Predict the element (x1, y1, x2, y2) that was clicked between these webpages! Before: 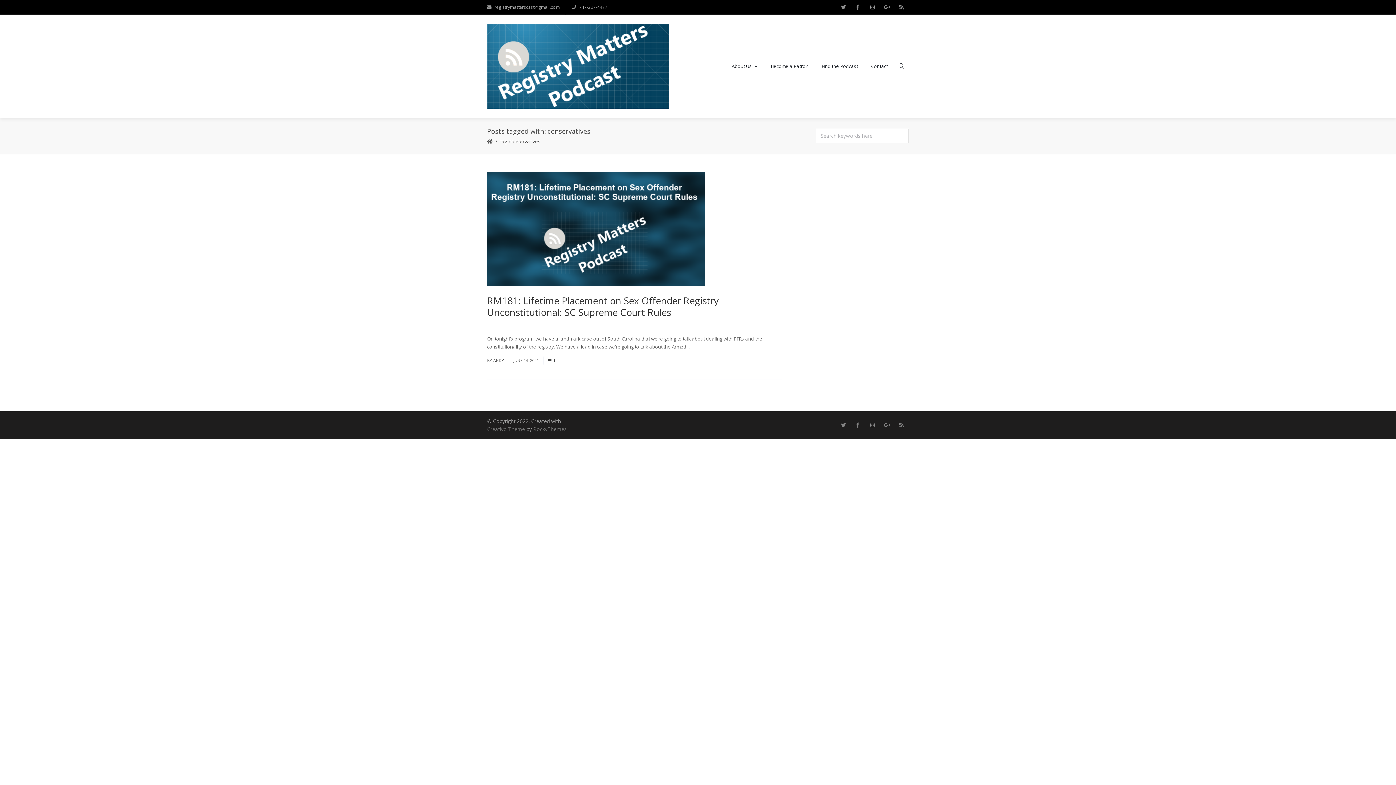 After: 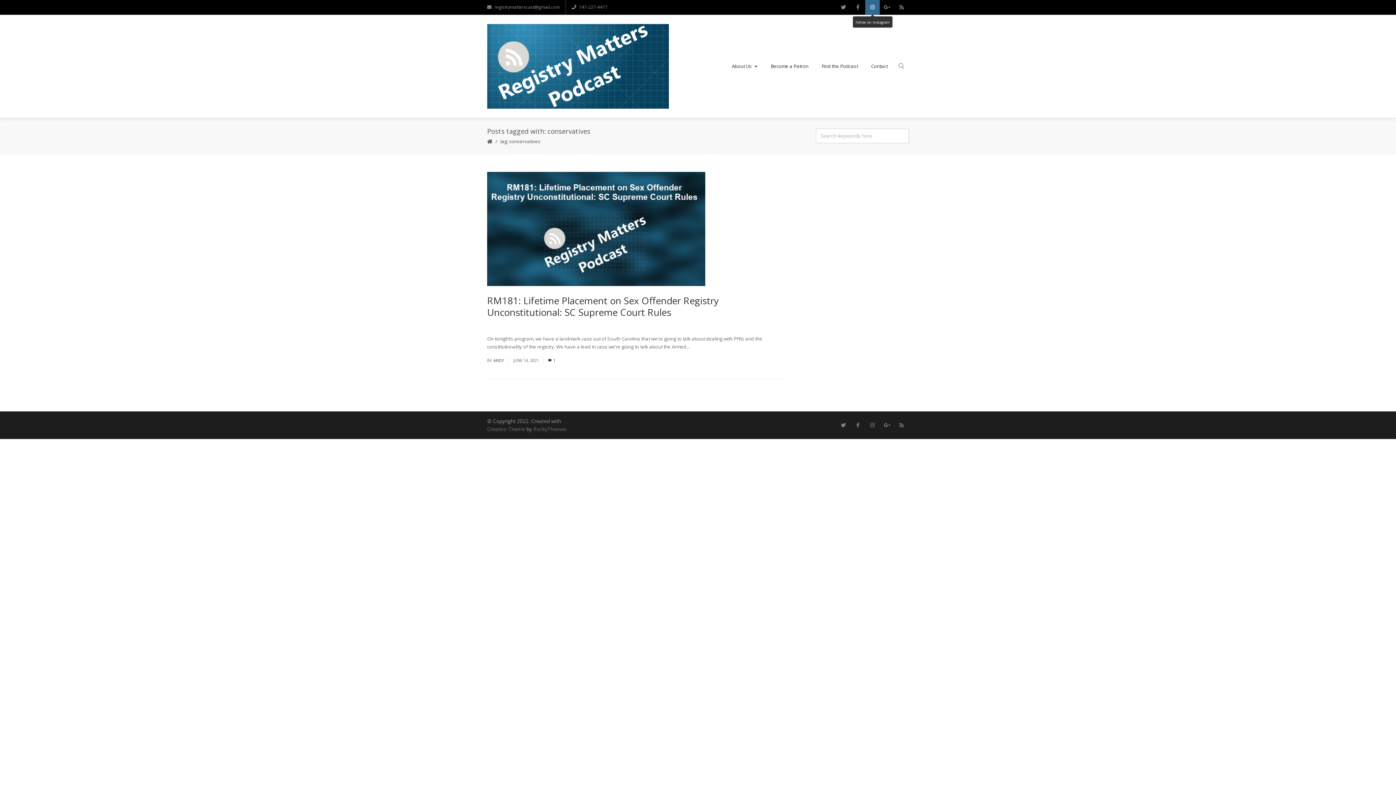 Action: bbox: (865, 0, 880, 14)